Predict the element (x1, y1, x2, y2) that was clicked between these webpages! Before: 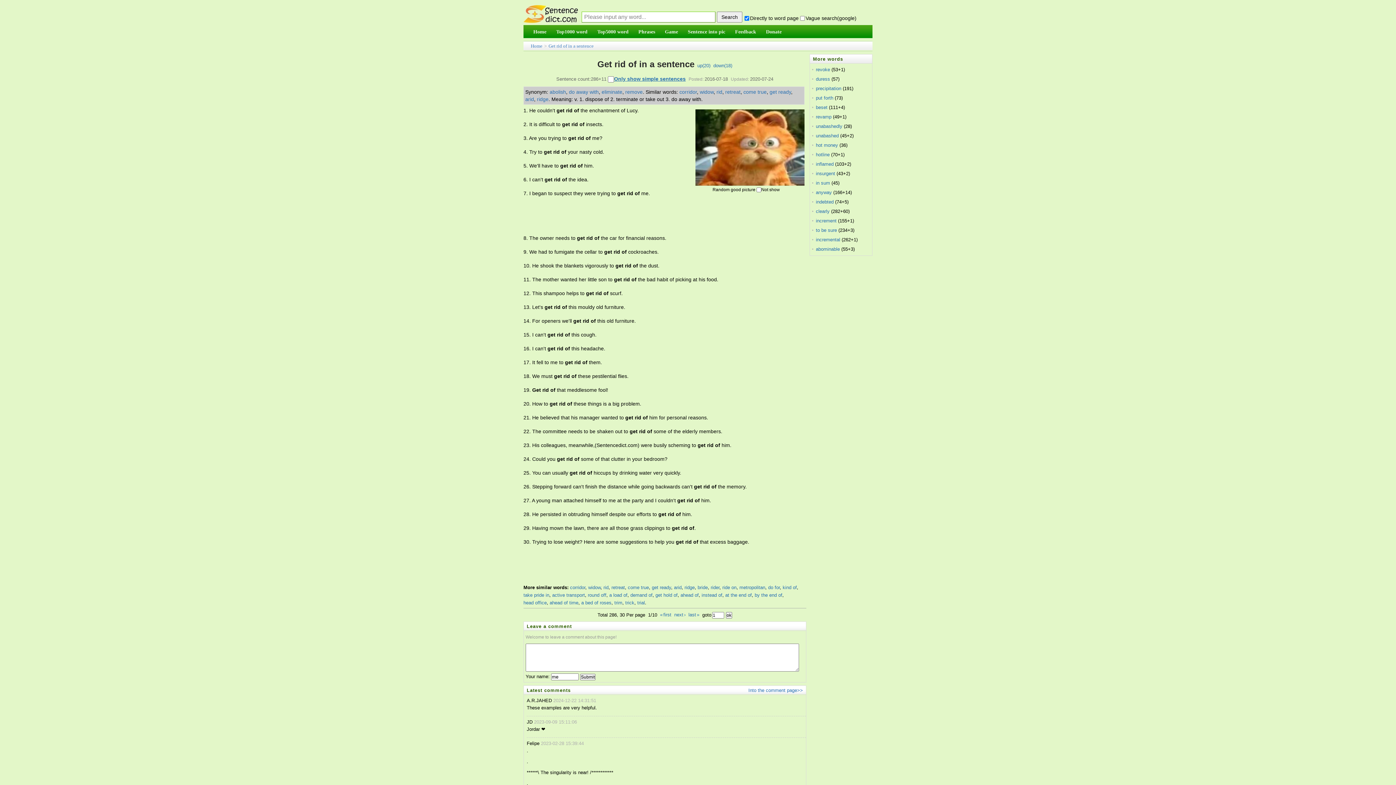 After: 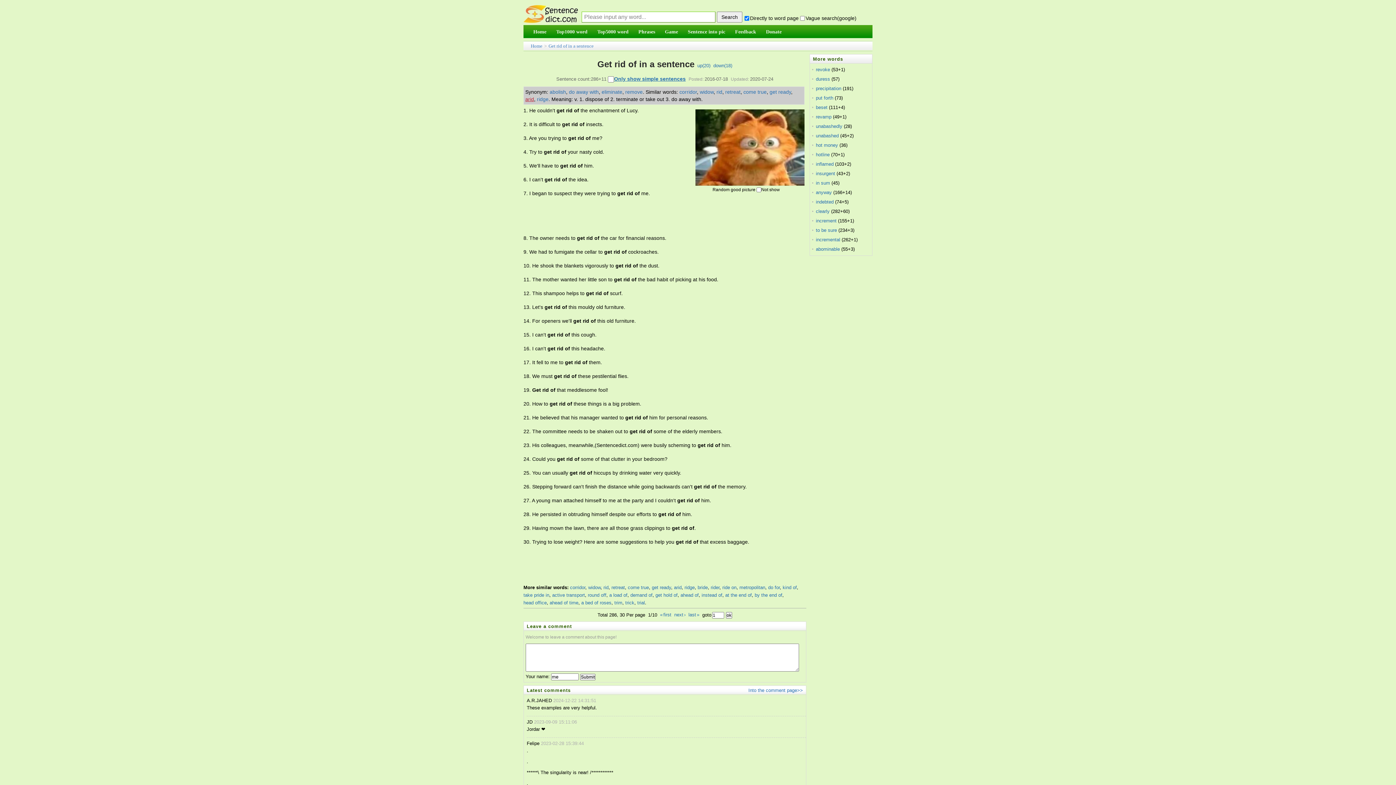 Action: bbox: (525, 96, 534, 102) label: arid